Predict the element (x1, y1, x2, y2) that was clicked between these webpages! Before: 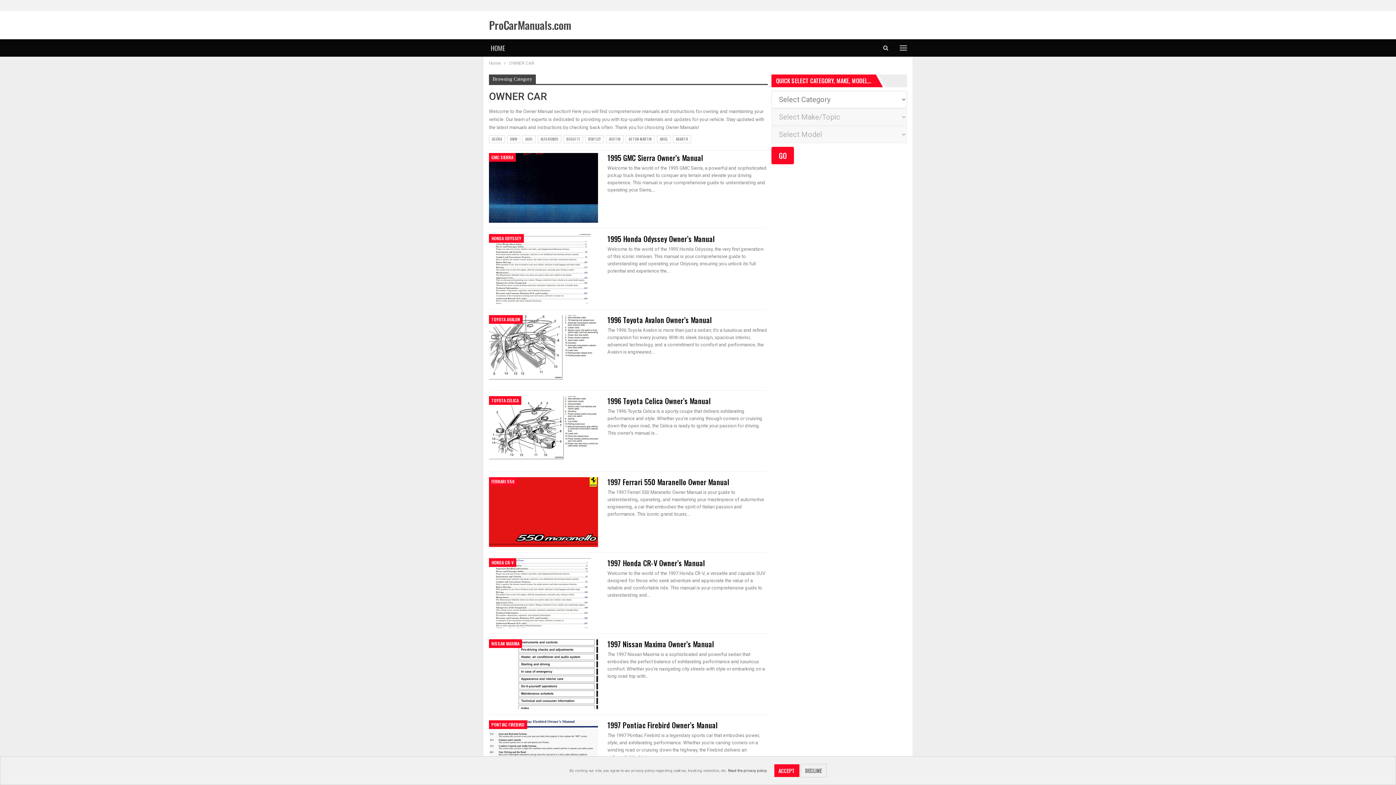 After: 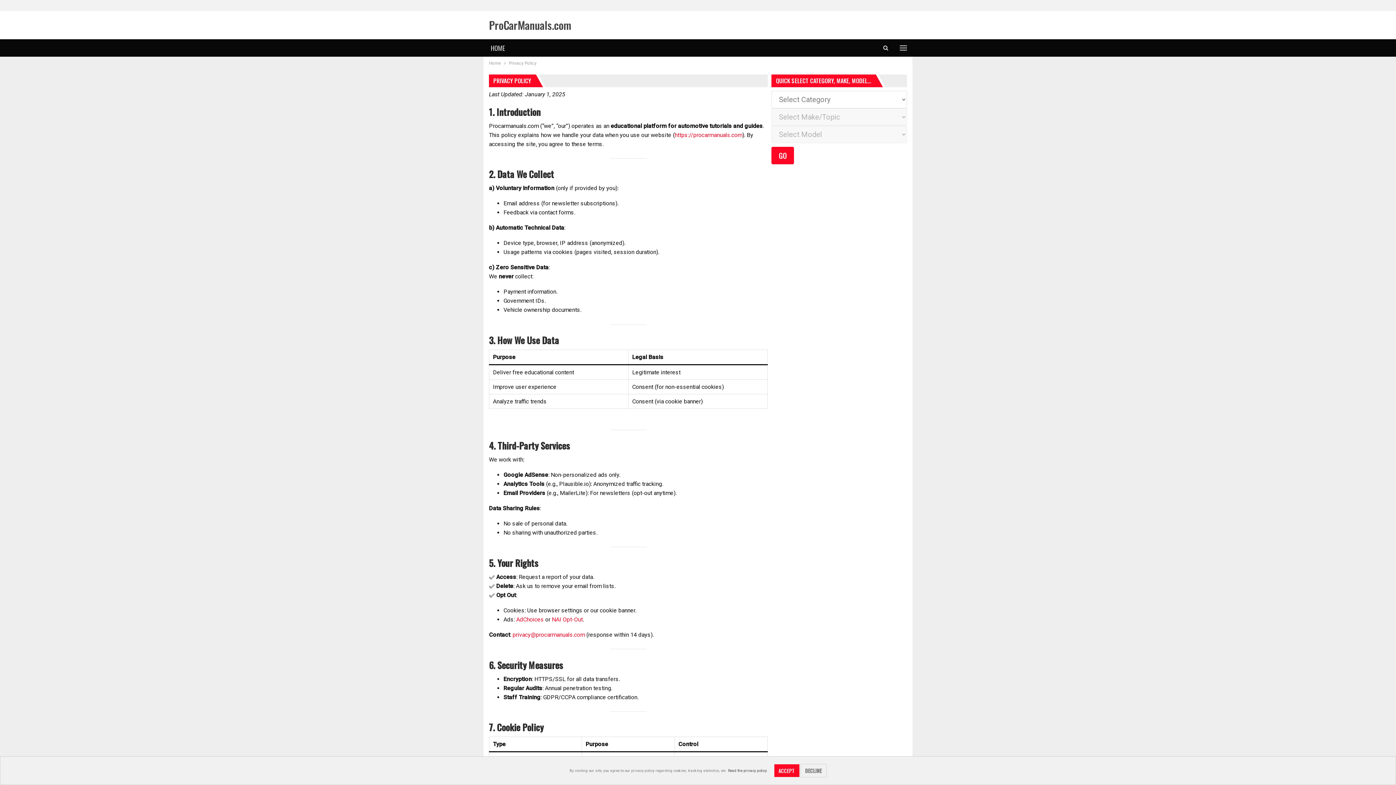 Action: bbox: (728, 768, 767, 773) label: Read the privacy policy